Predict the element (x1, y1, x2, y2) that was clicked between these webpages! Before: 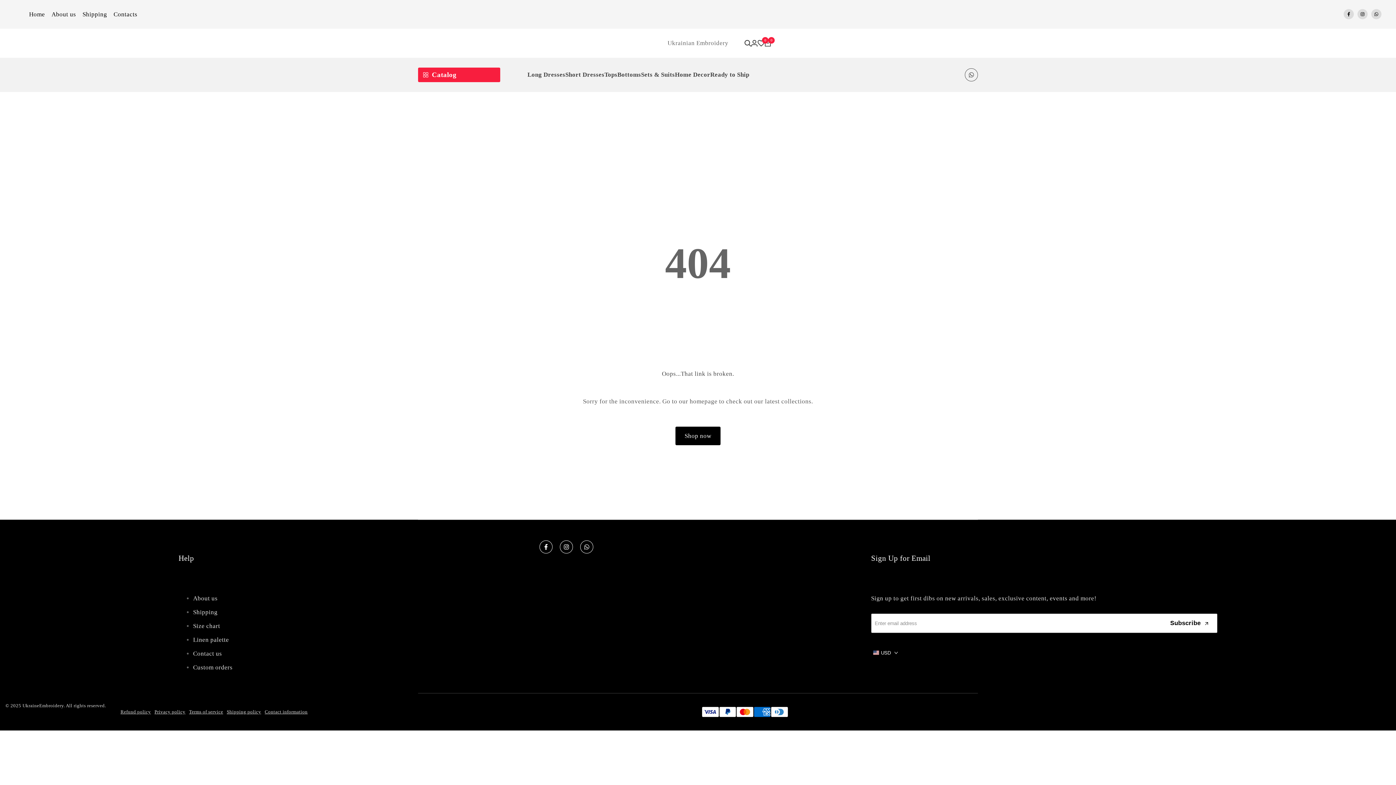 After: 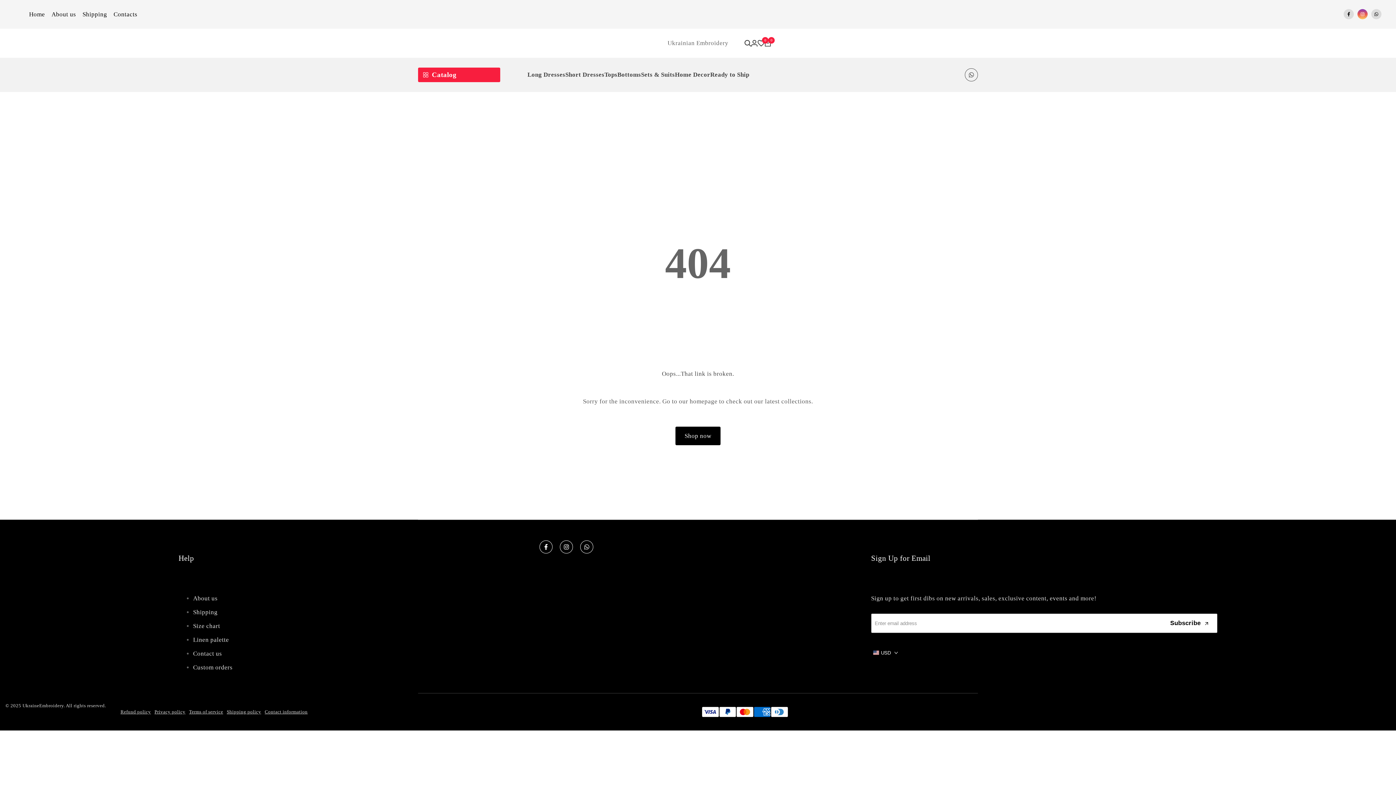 Action: bbox: (1357, 9, 1368, 19) label: Instagram